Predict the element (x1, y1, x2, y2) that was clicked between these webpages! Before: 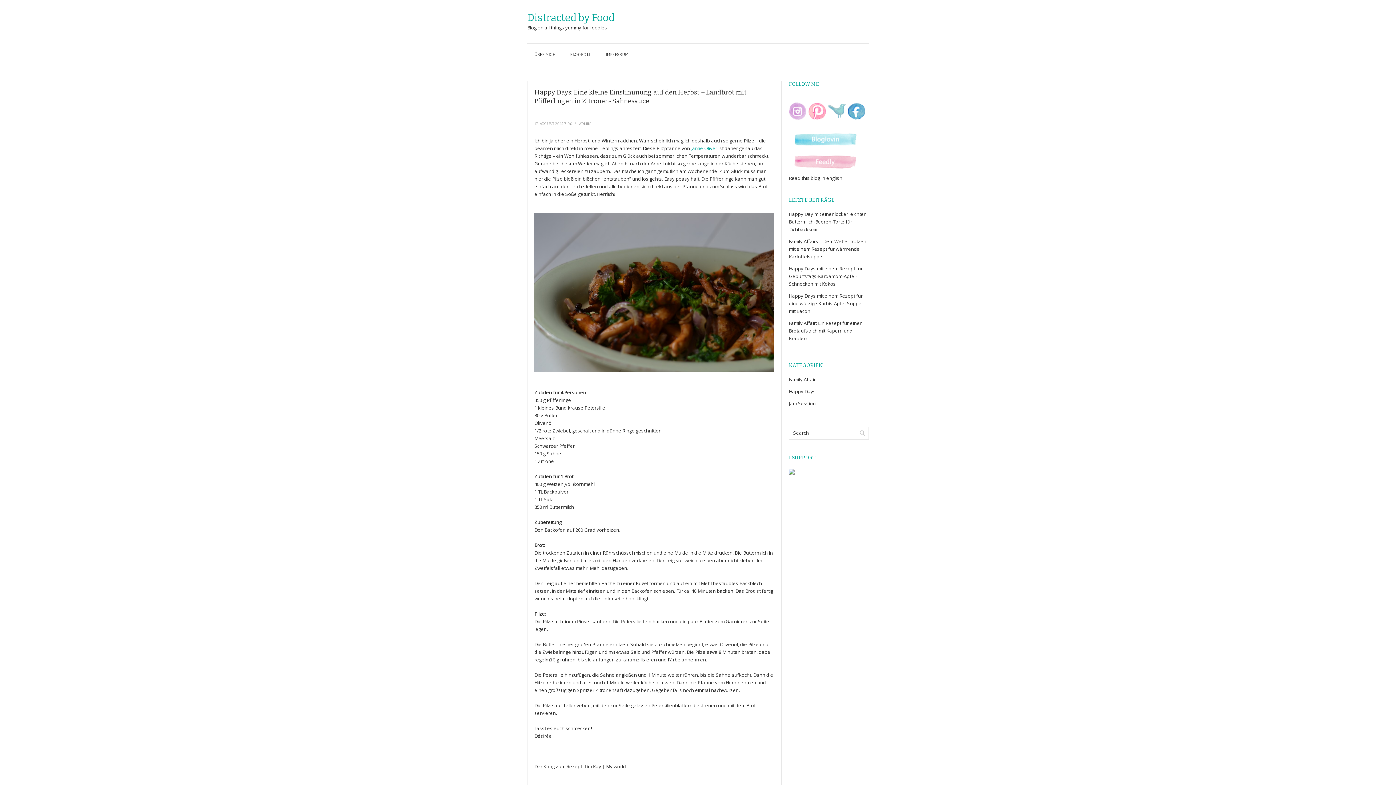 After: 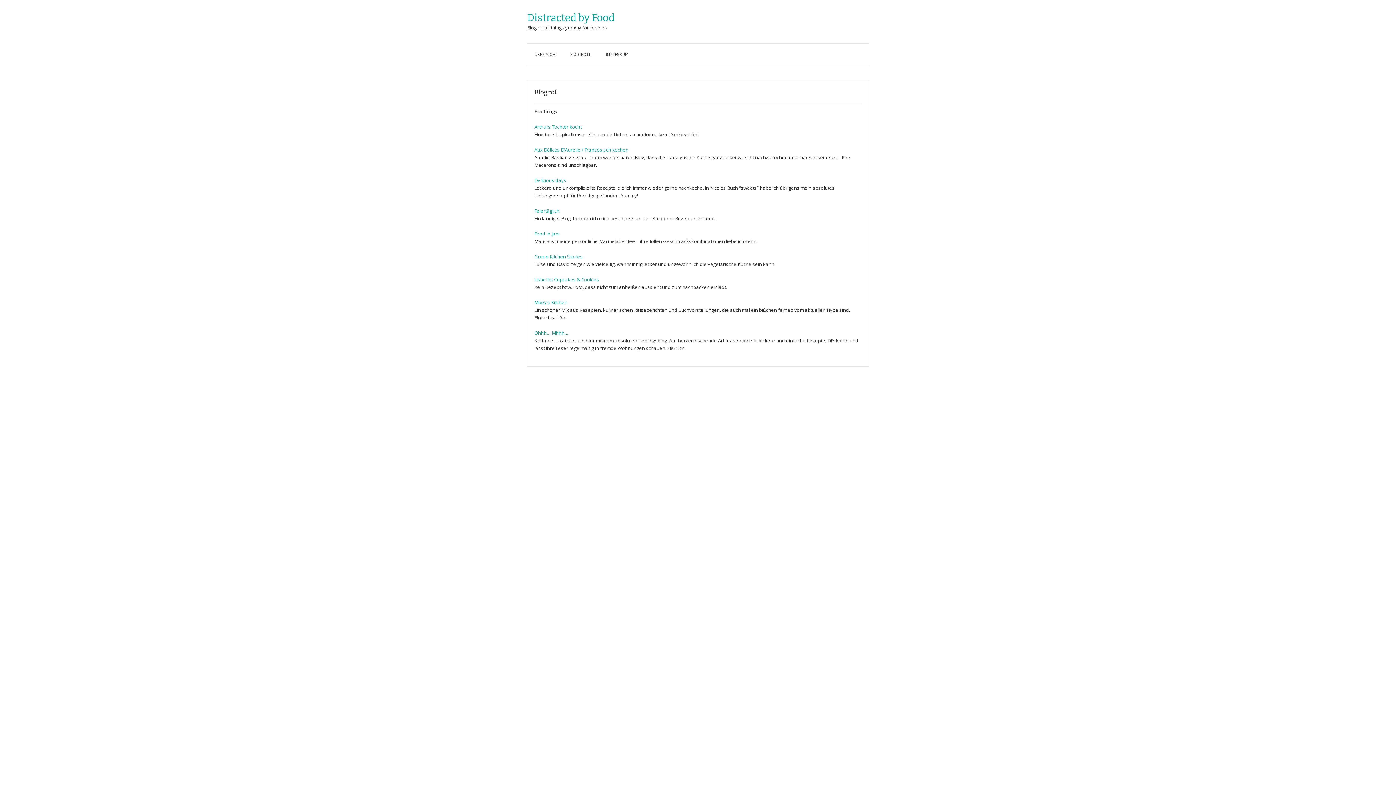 Action: bbox: (562, 43, 598, 65) label: BLOGROLL